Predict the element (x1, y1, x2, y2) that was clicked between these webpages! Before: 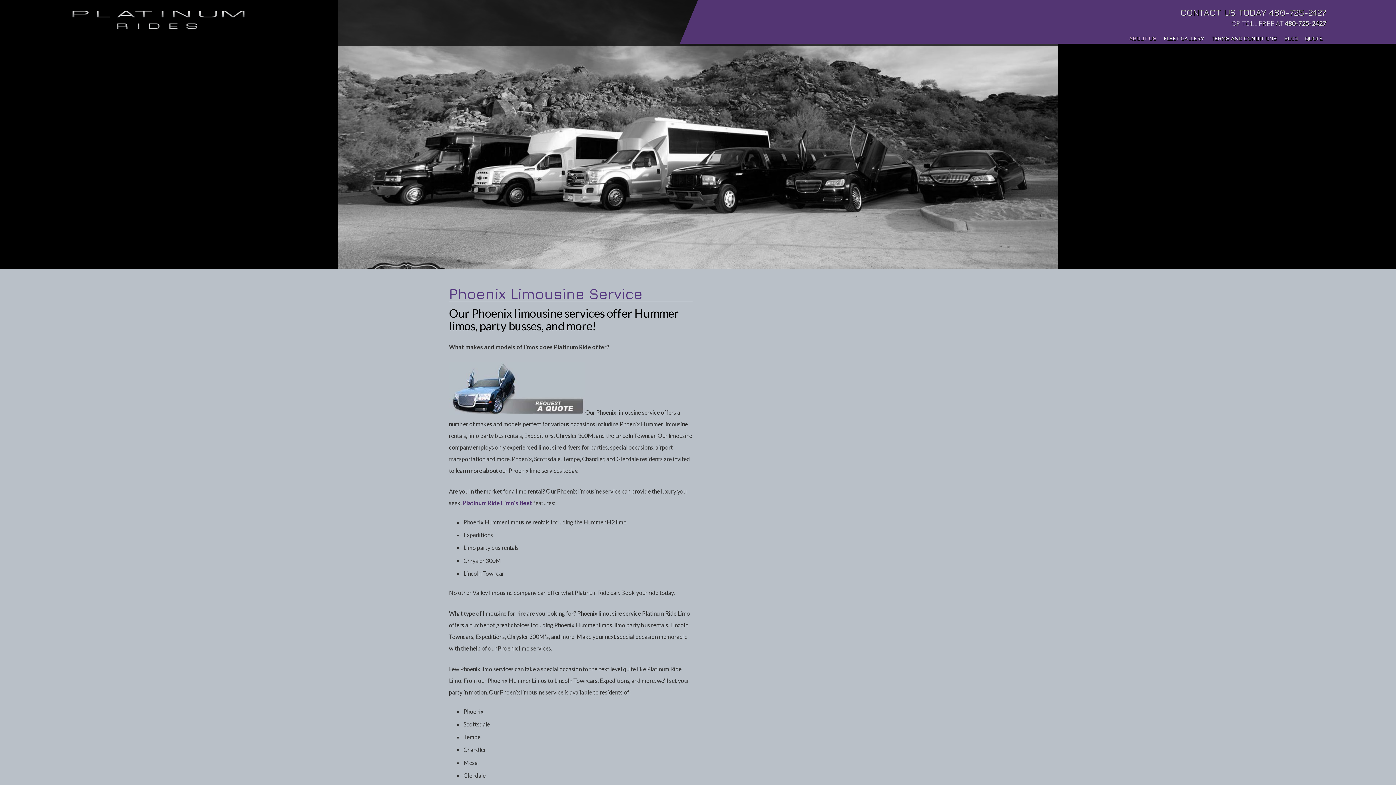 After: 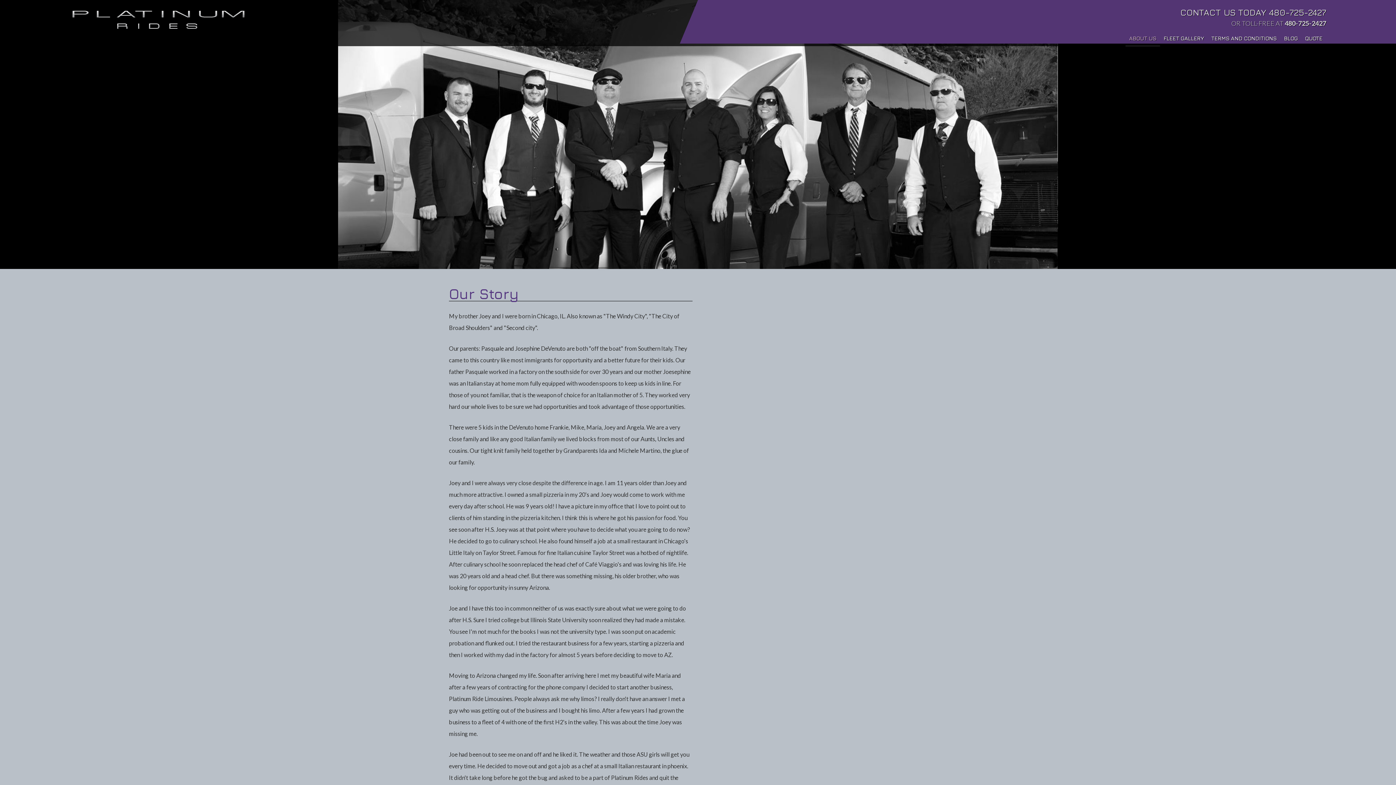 Action: bbox: (1125, 31, 1160, 46) label: ABOUT US